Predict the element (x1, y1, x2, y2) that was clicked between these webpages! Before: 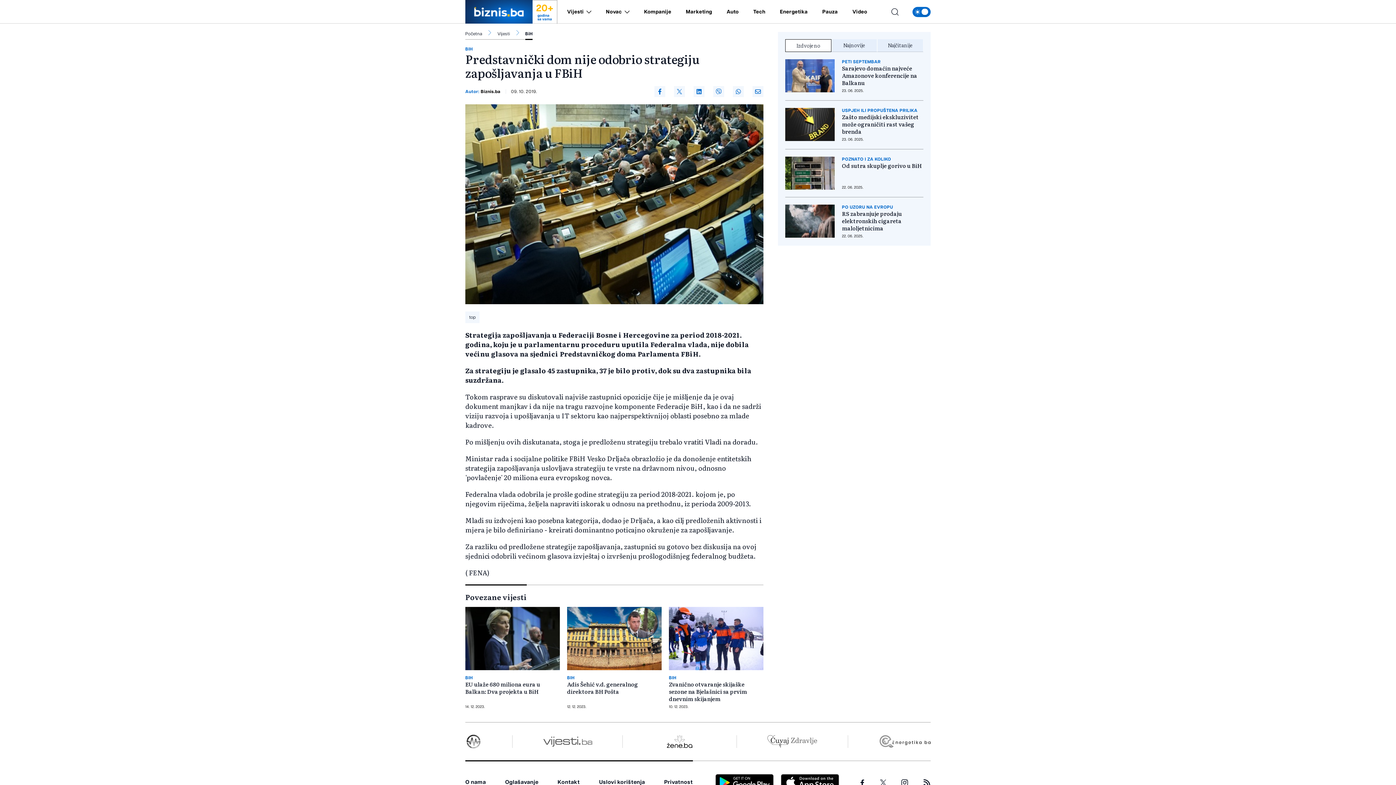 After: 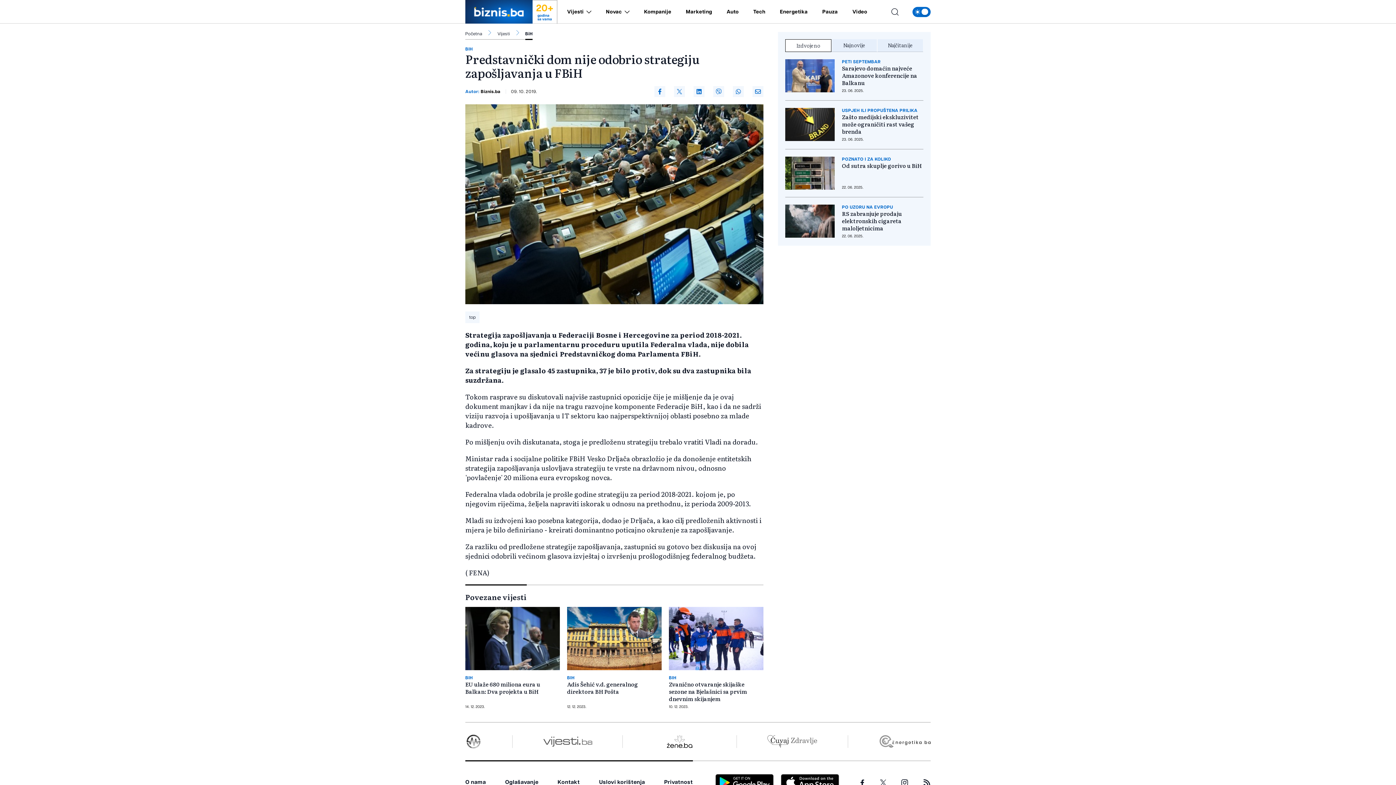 Action: label: Izdvojeno bbox: (785, 39, 831, 51)